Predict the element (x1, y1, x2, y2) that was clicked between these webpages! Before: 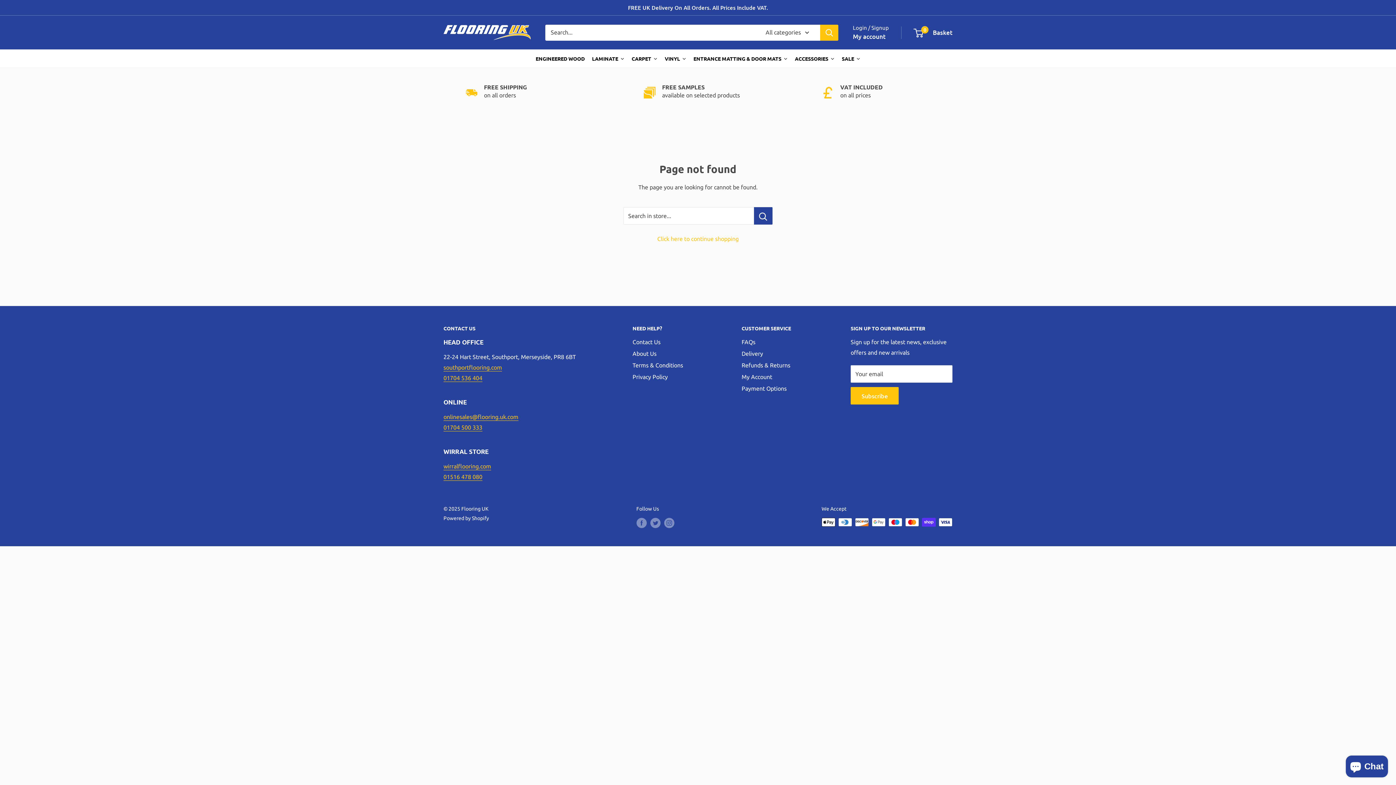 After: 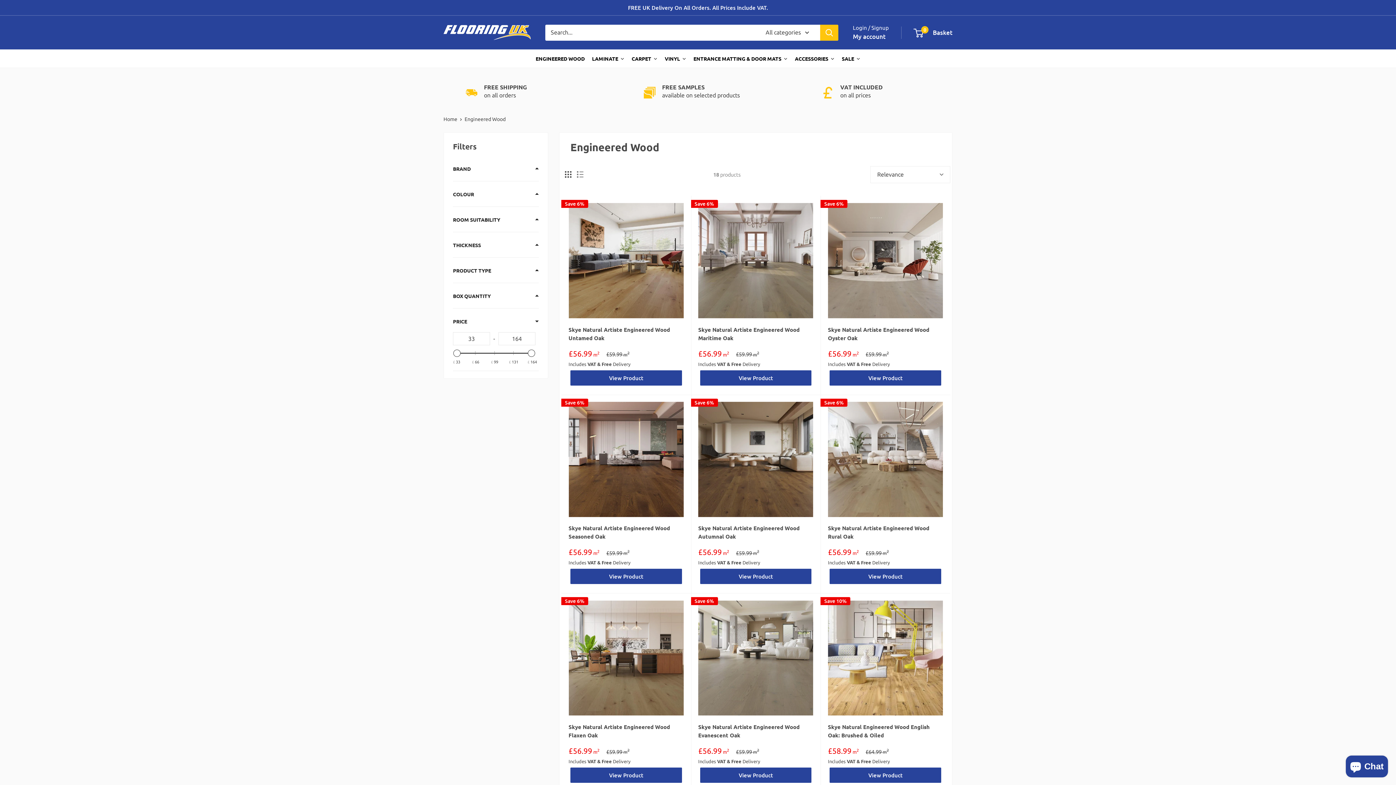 Action: bbox: (532, 49, 588, 67) label: ENGINEERED WOOD